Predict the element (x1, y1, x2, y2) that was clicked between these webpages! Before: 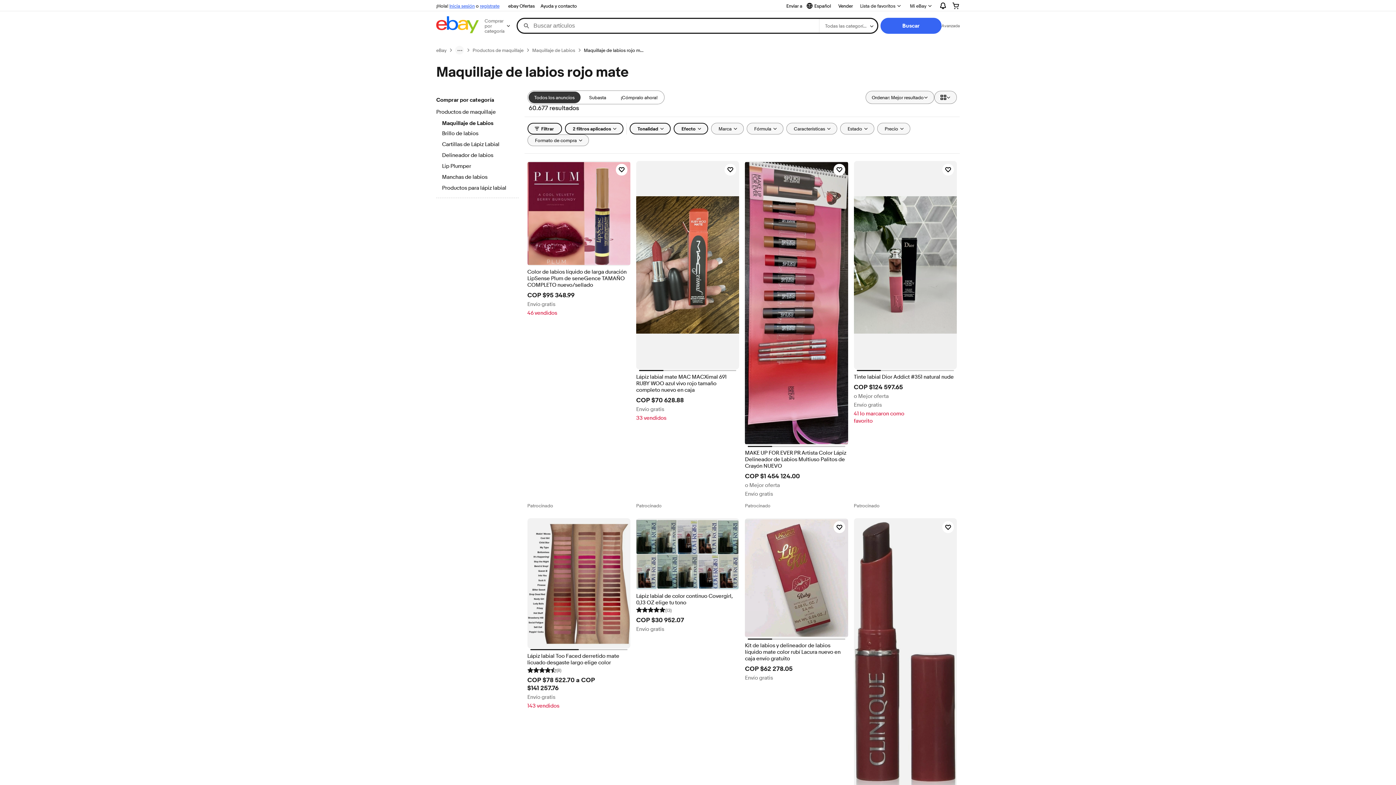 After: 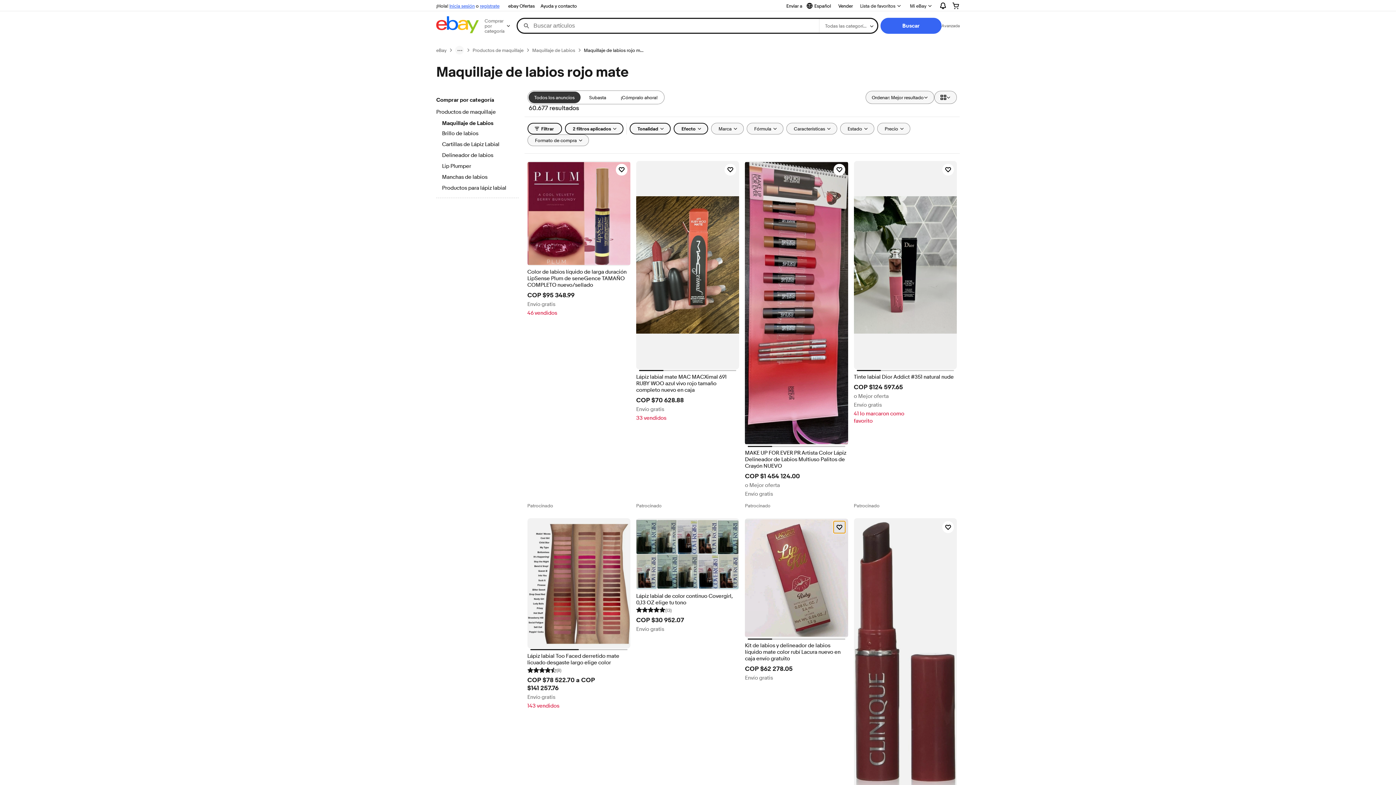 Action: bbox: (833, 521, 845, 533) label: Haz clic para marcar como favorito: Kit de labios y delineador de labios líquido mate color rubí Lacura nuevo en caja envío gratuito